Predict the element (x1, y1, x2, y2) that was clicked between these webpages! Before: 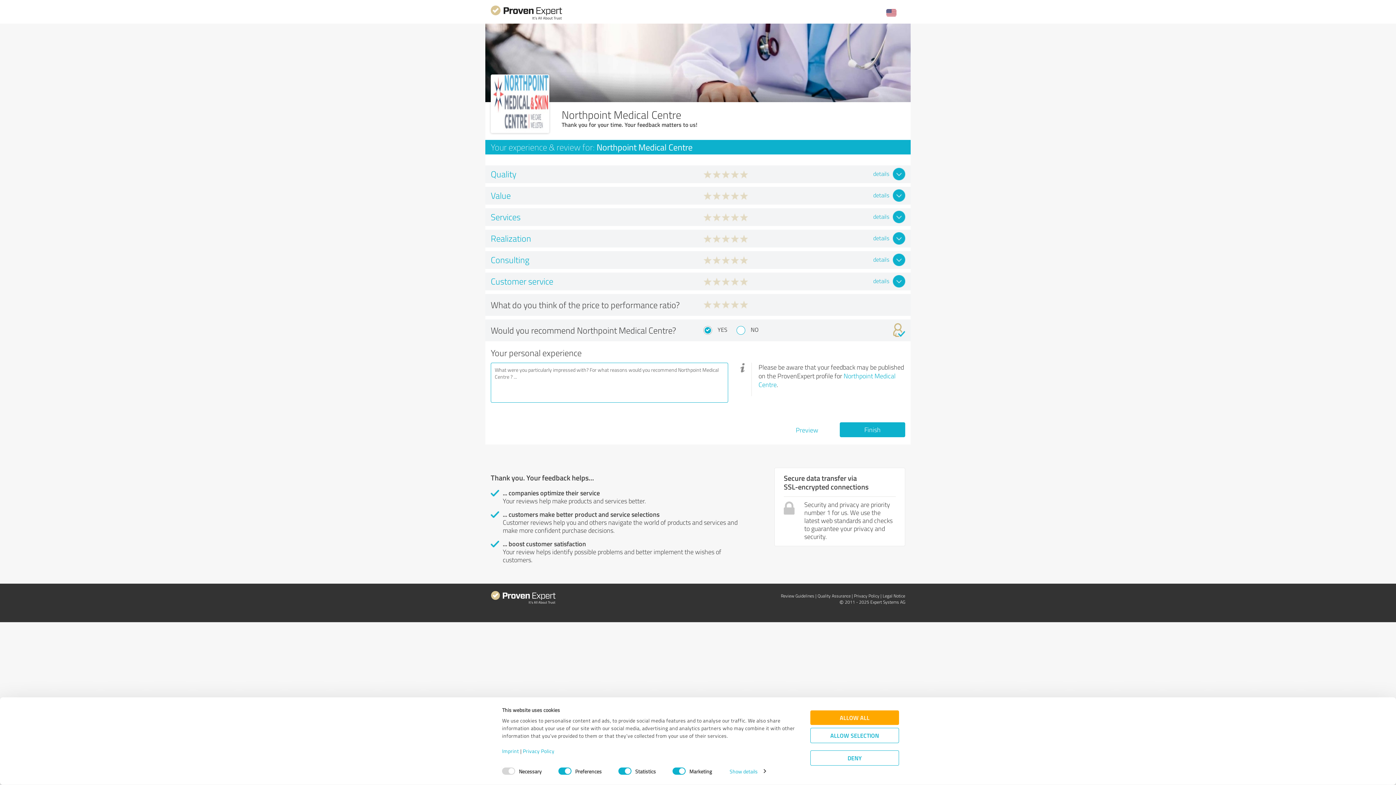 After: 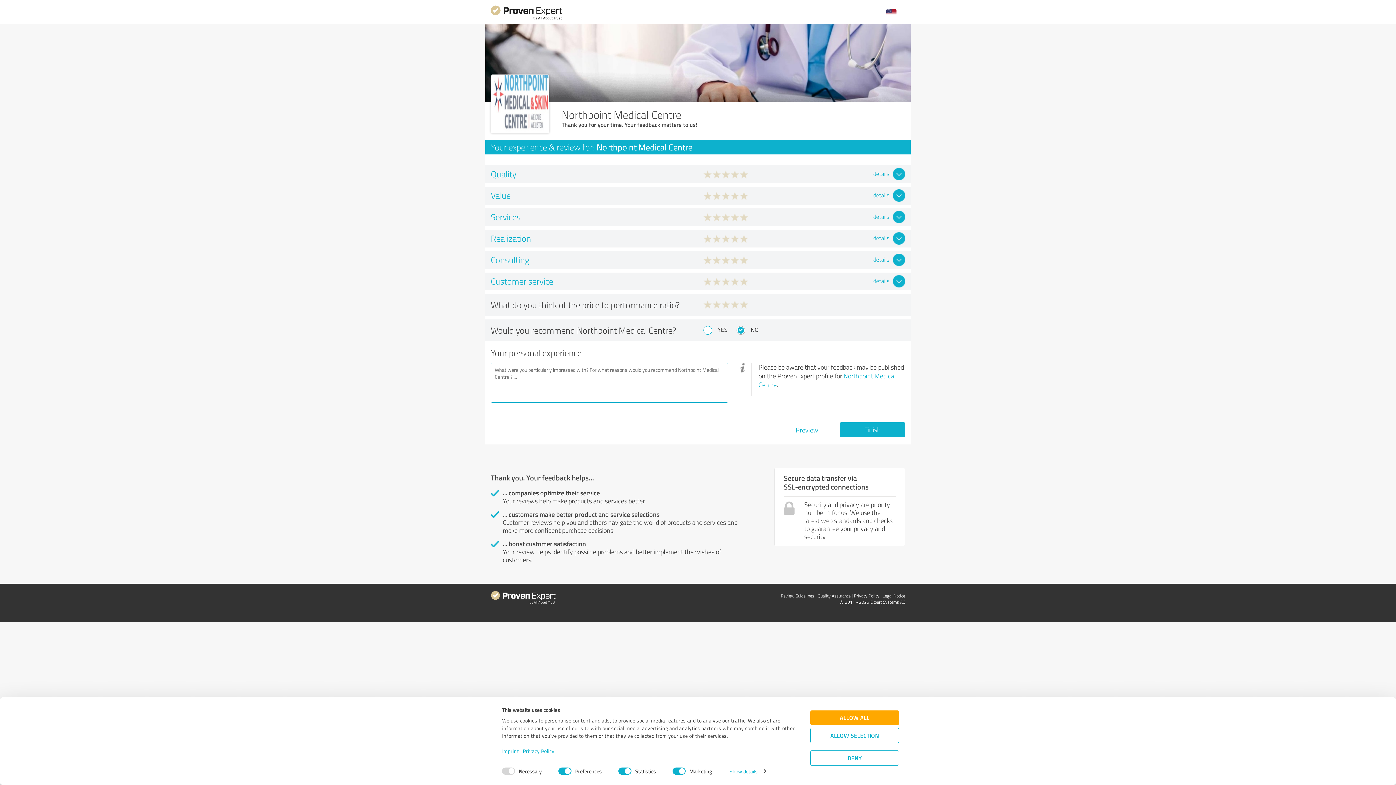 Action: bbox: (736, 326, 745, 334)